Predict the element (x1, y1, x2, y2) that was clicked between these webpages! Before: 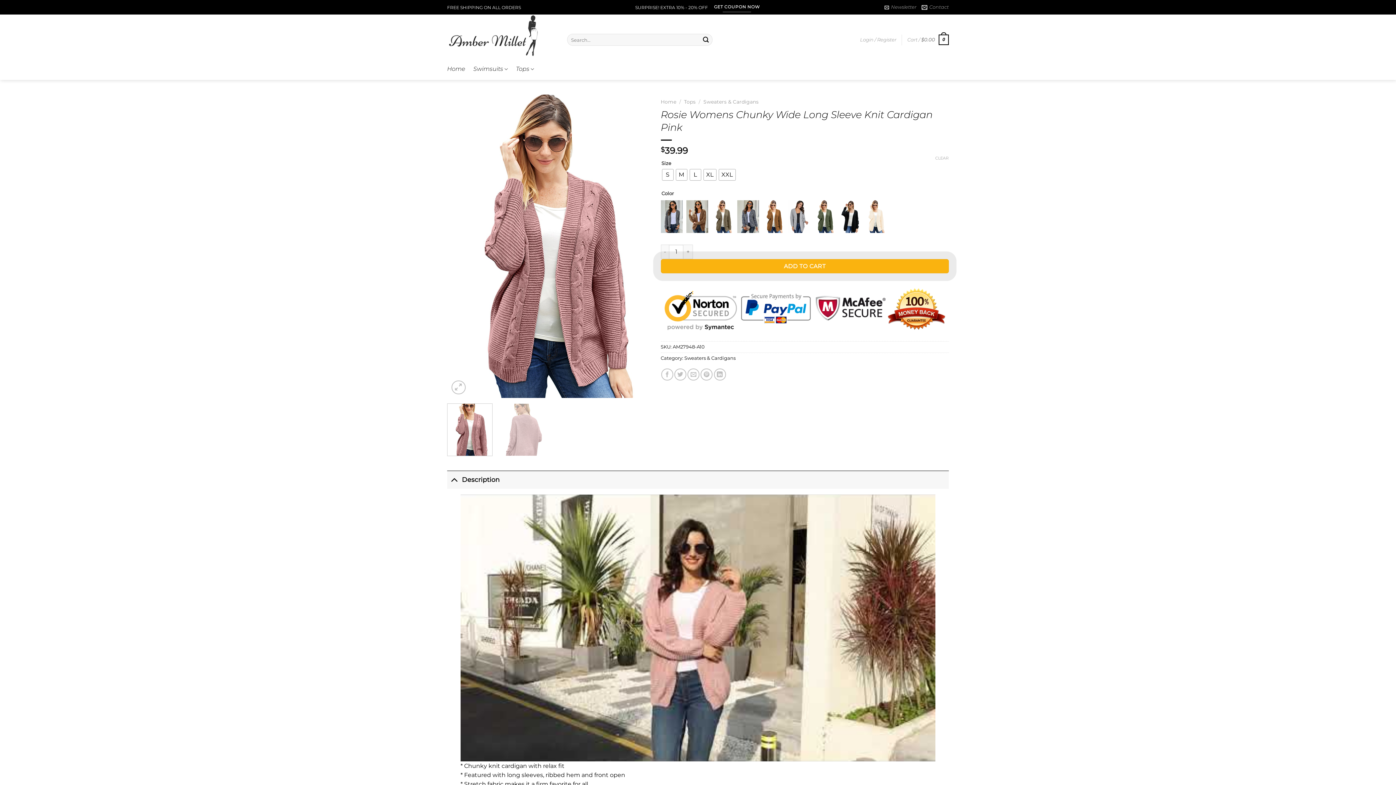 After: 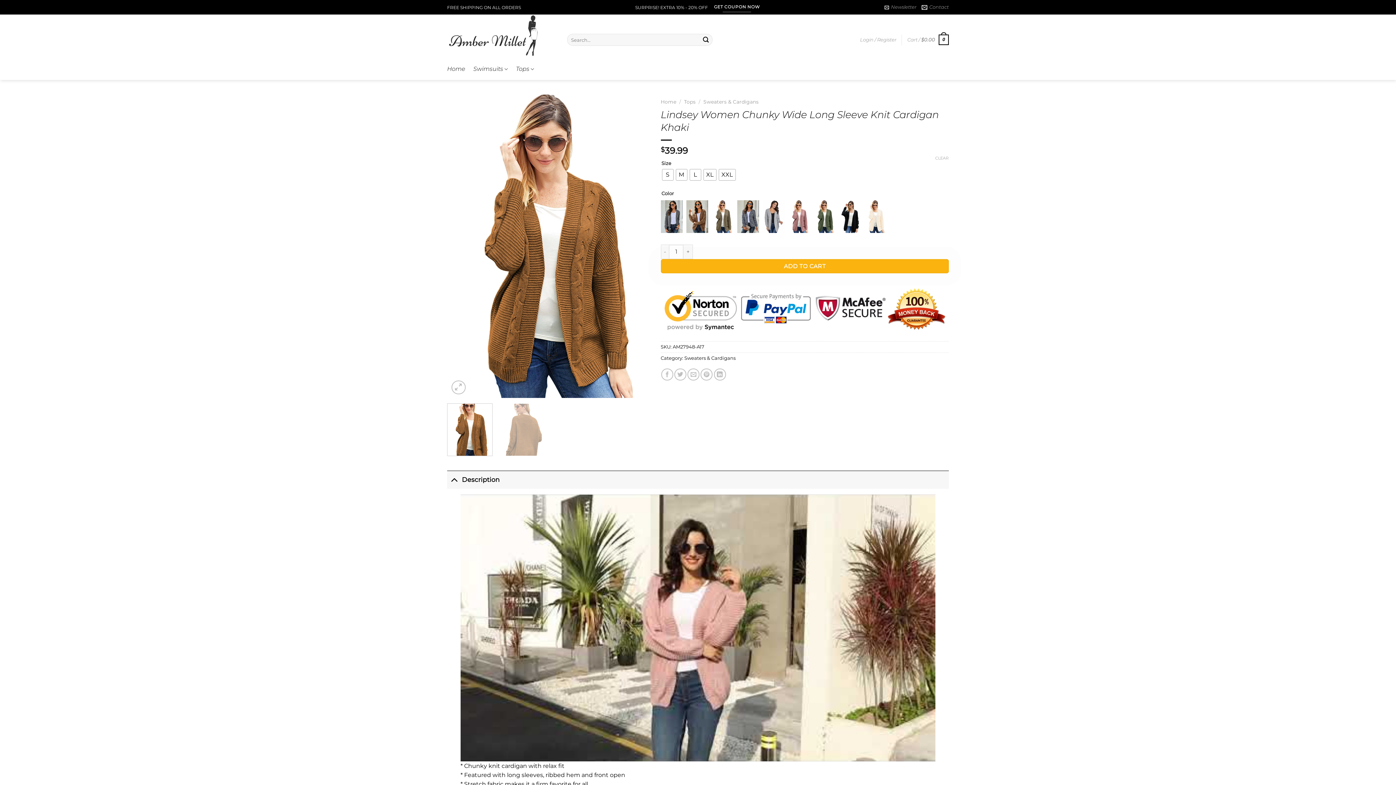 Action: bbox: (762, 213, 788, 219)